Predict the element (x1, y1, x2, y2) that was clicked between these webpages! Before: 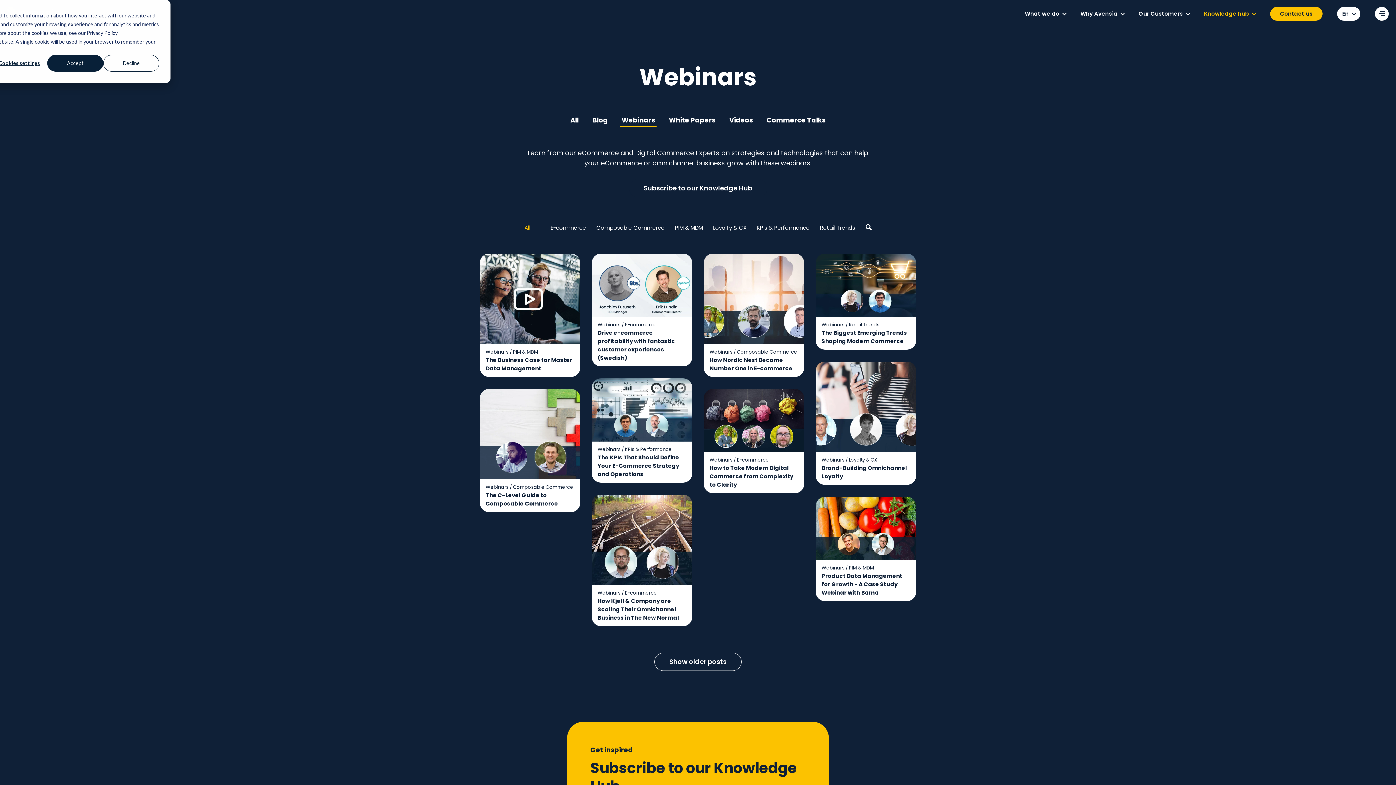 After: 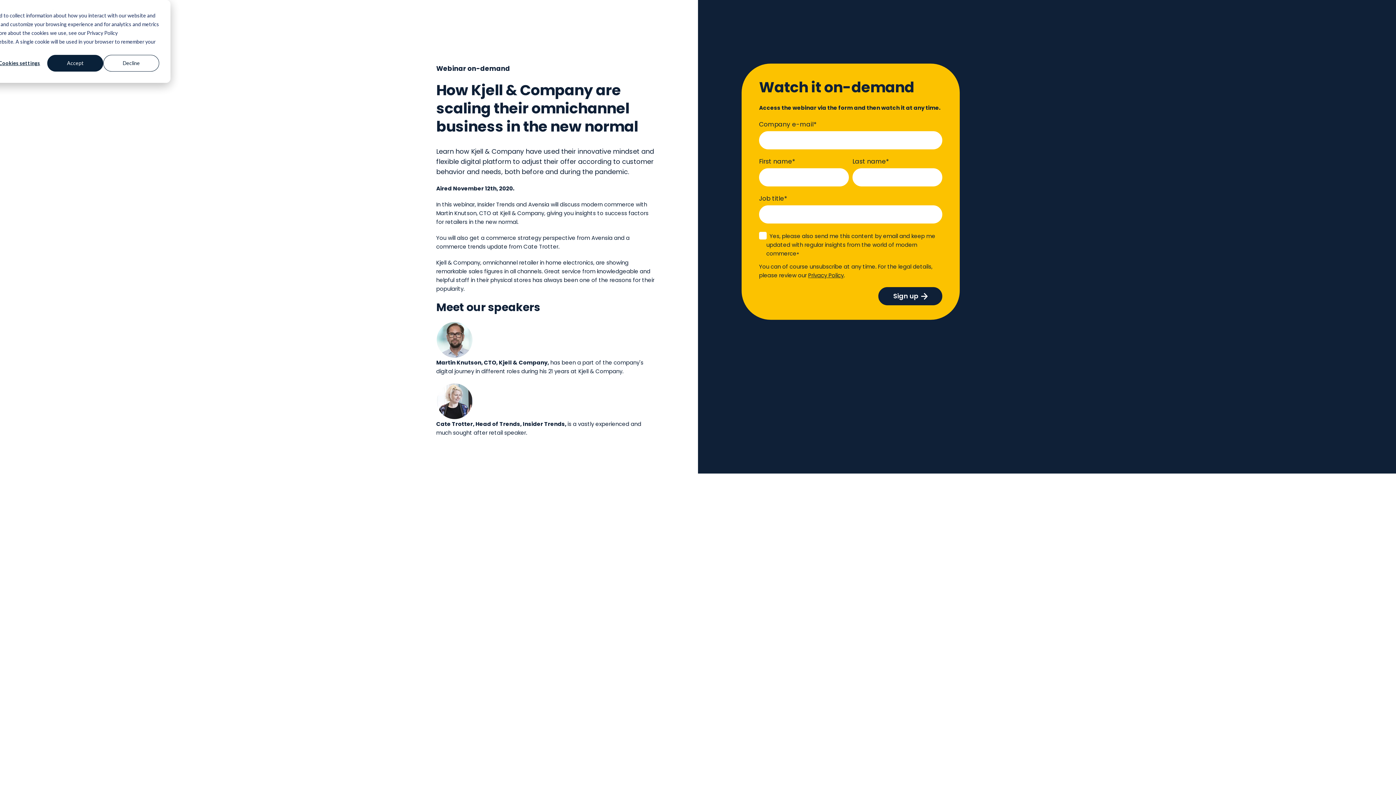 Action: bbox: (592, 494, 692, 585)